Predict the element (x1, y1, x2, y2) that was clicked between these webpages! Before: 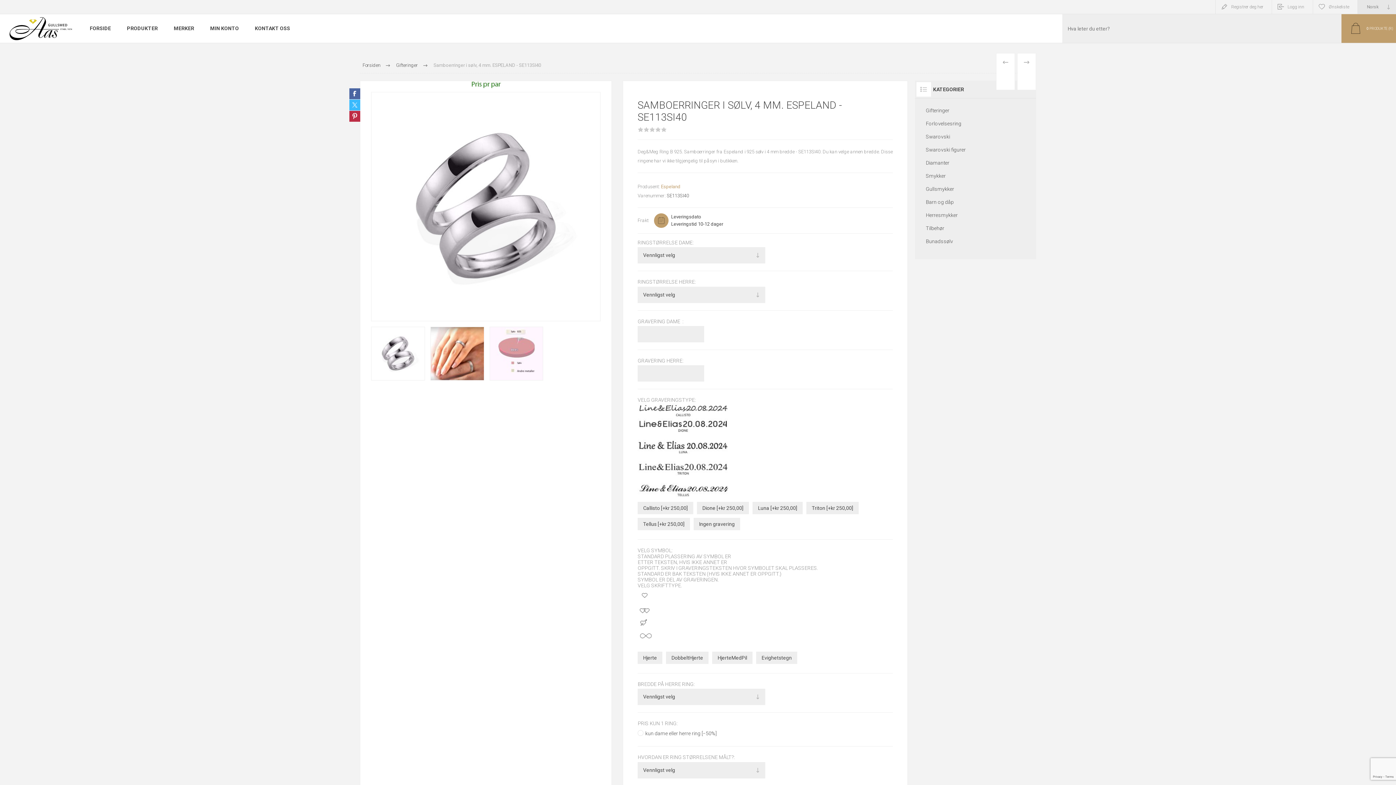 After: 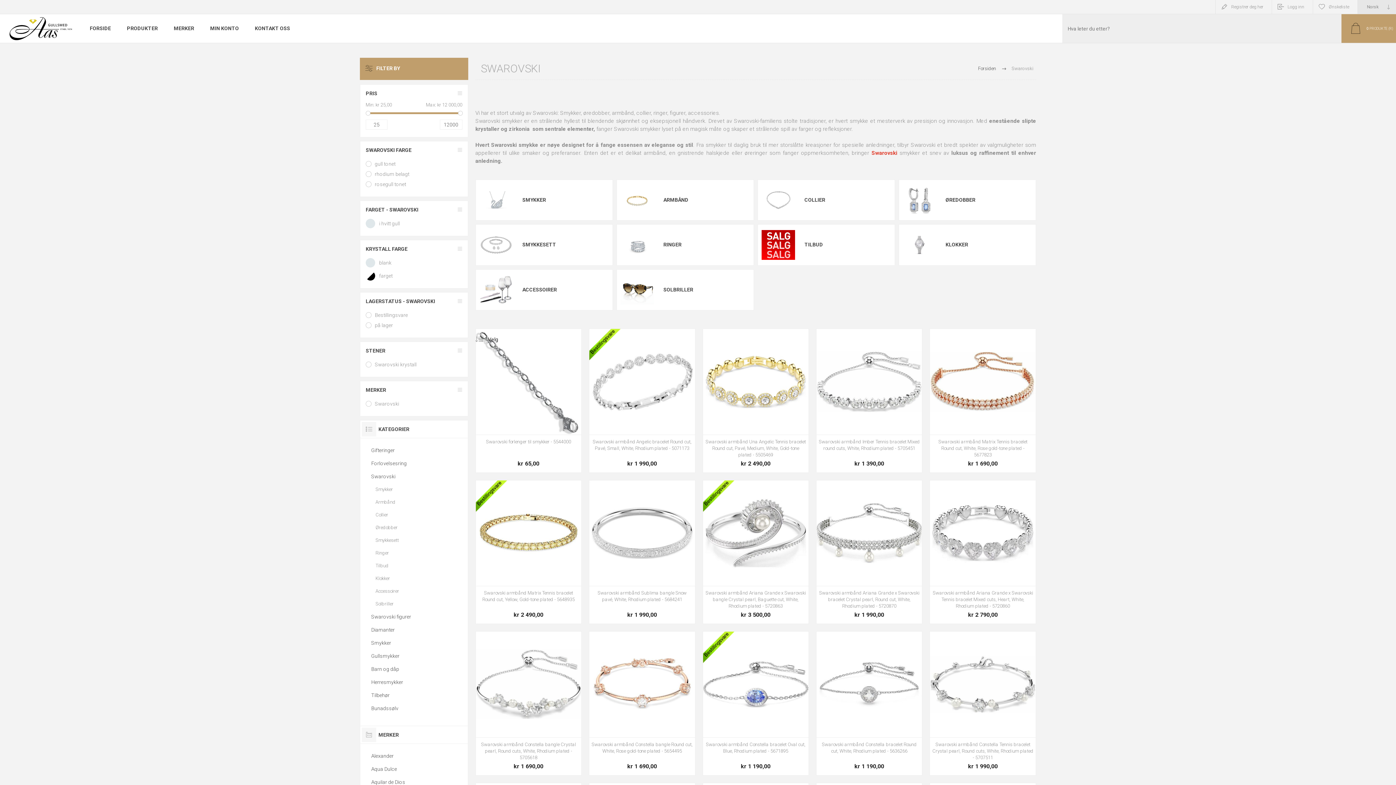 Action: bbox: (926, 130, 1025, 143) label: Swarovski